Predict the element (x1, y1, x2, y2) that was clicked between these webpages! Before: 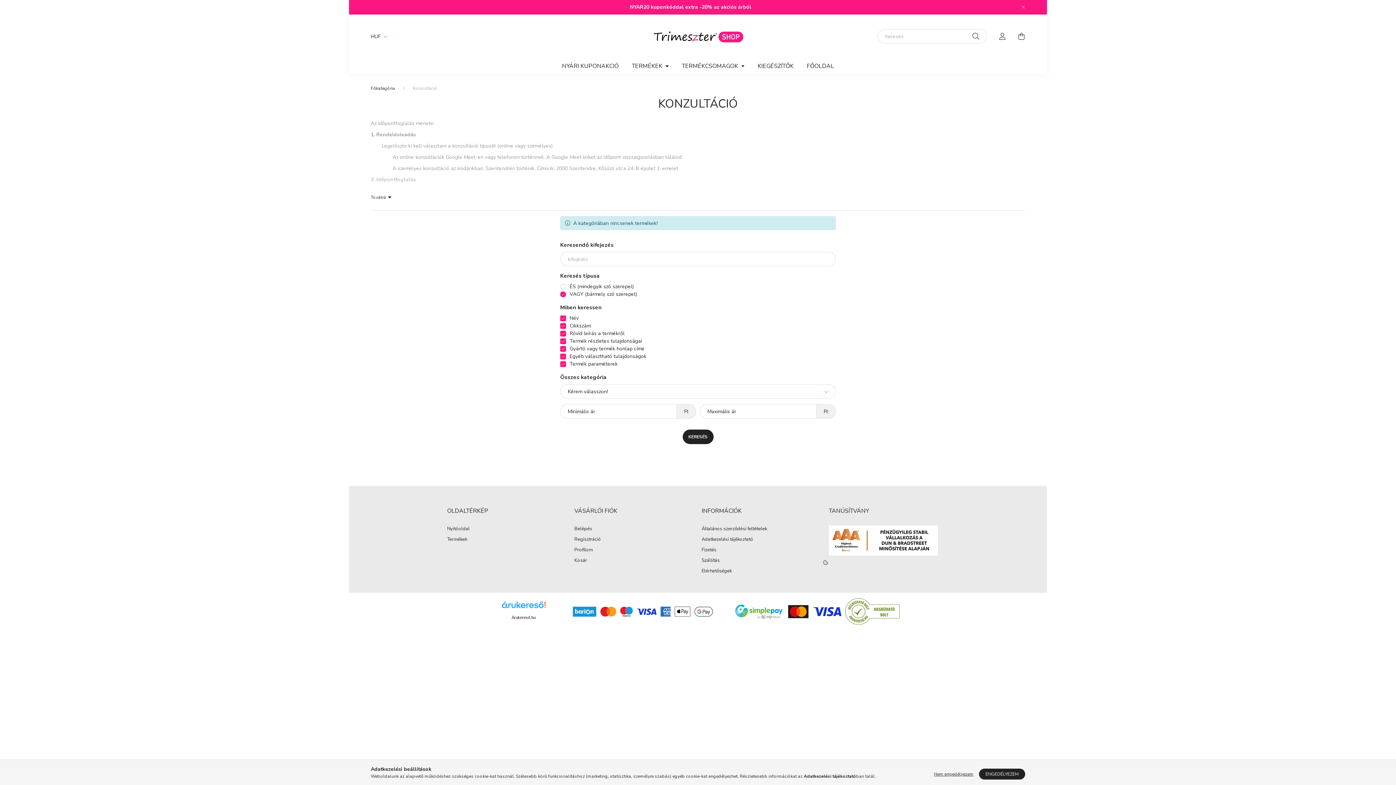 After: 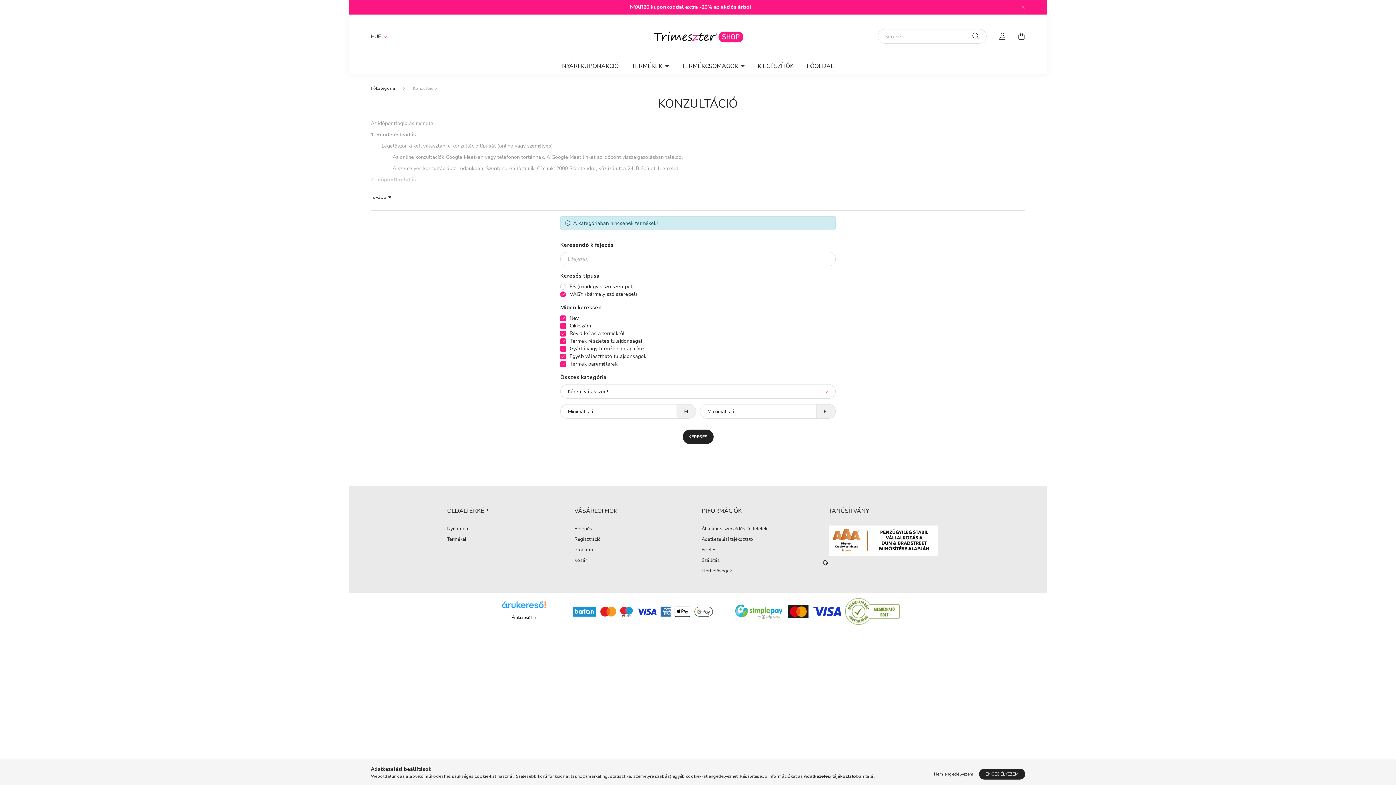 Action: label: Árukereső.hu bbox: (511, 615, 535, 620)